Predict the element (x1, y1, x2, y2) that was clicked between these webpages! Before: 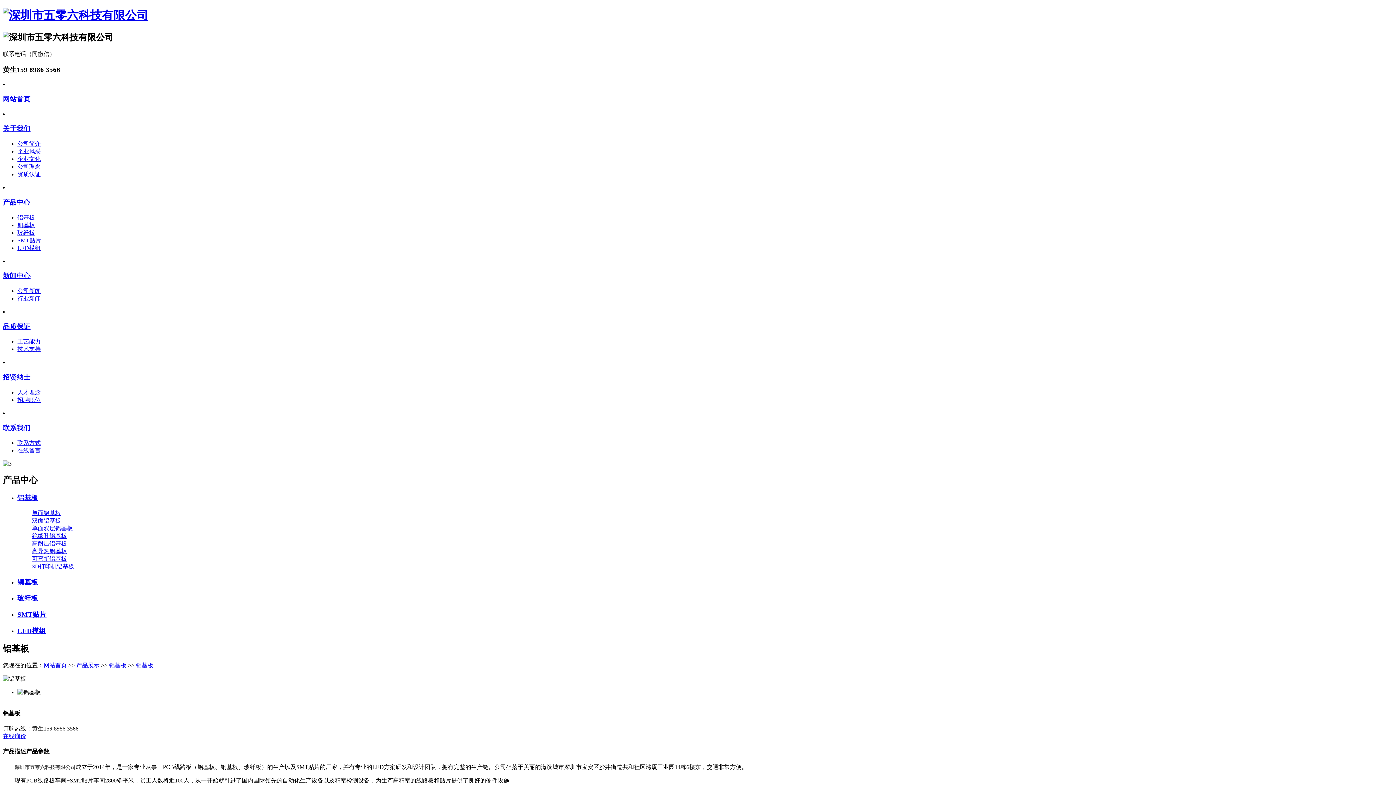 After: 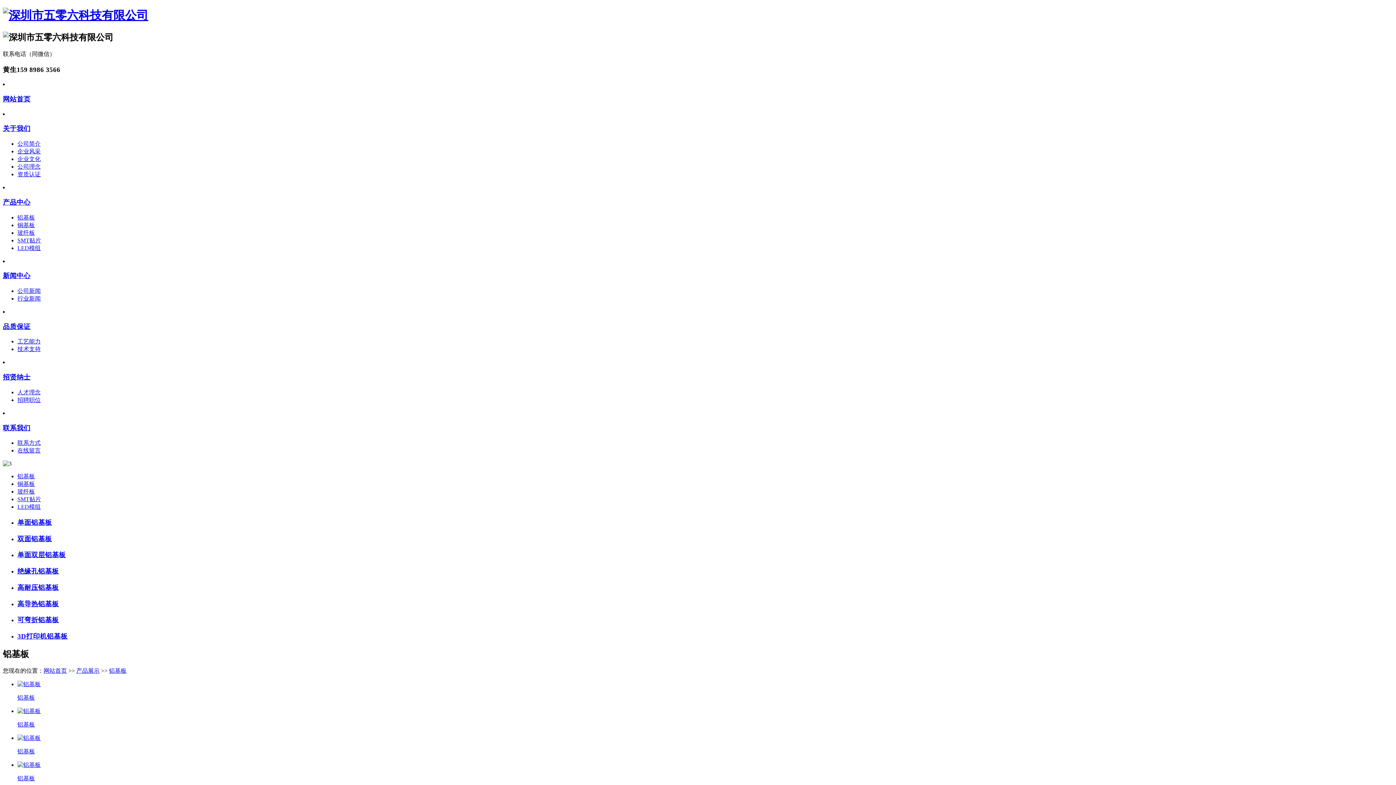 Action: label: 单面双层铝基板 bbox: (32, 525, 72, 531)